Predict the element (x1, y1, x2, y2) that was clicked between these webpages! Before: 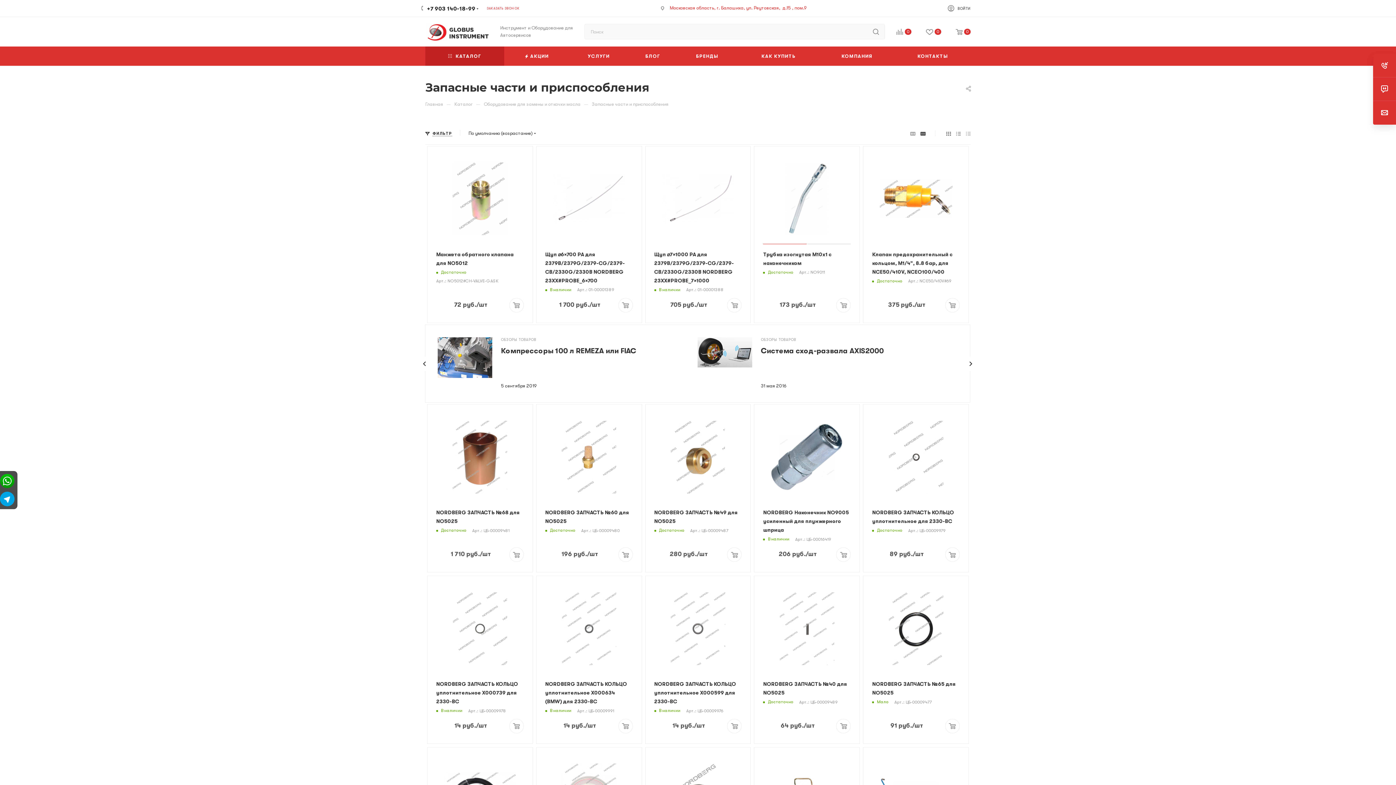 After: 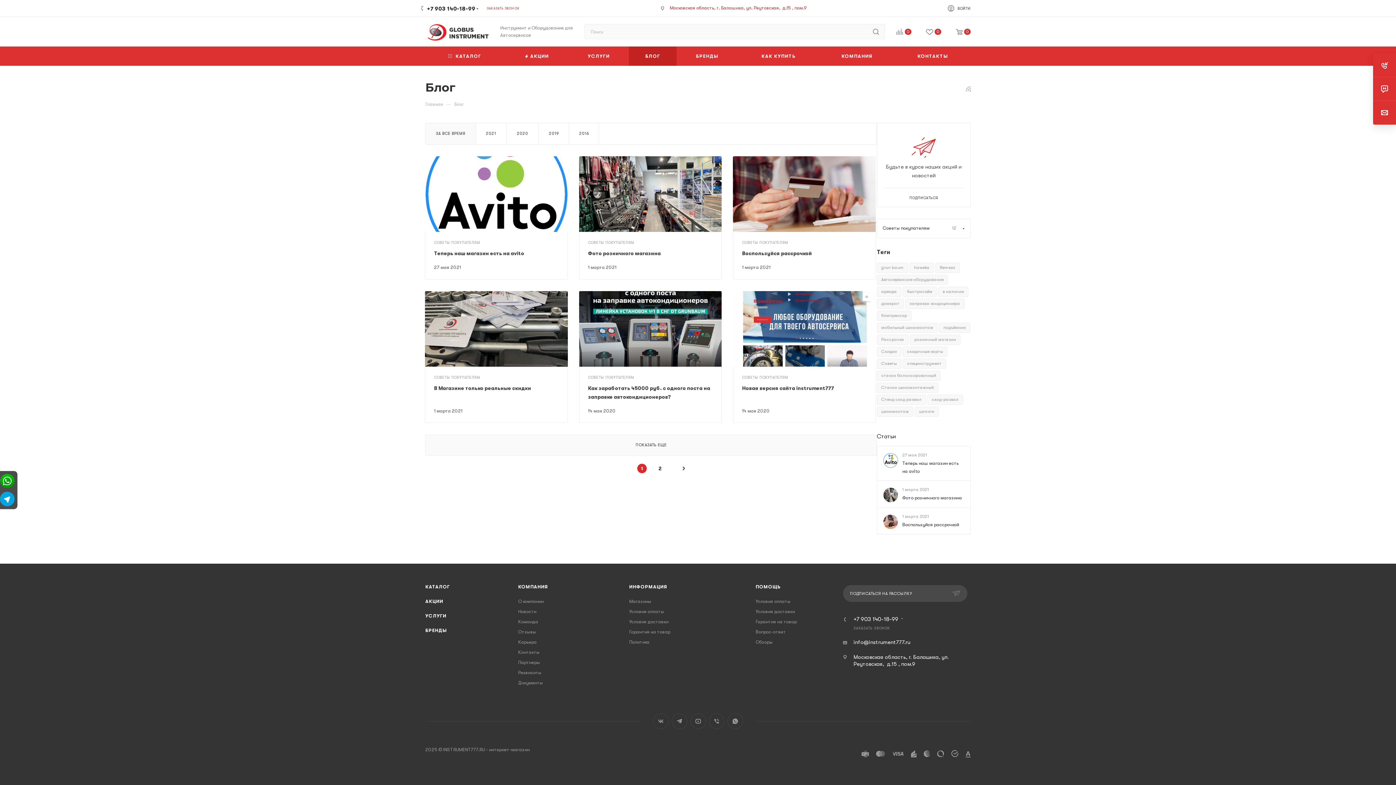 Action: bbox: (629, 46, 676, 65) label: БЛОГ